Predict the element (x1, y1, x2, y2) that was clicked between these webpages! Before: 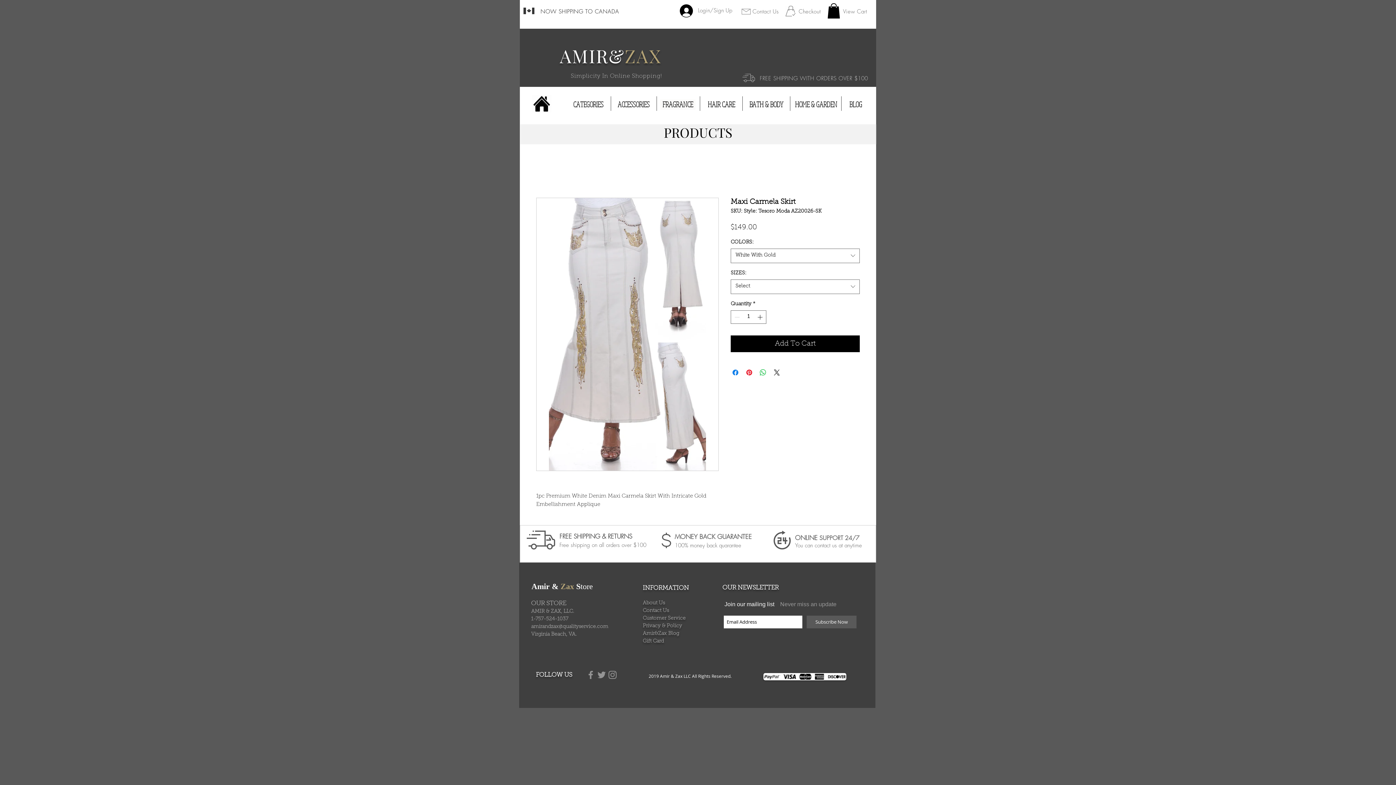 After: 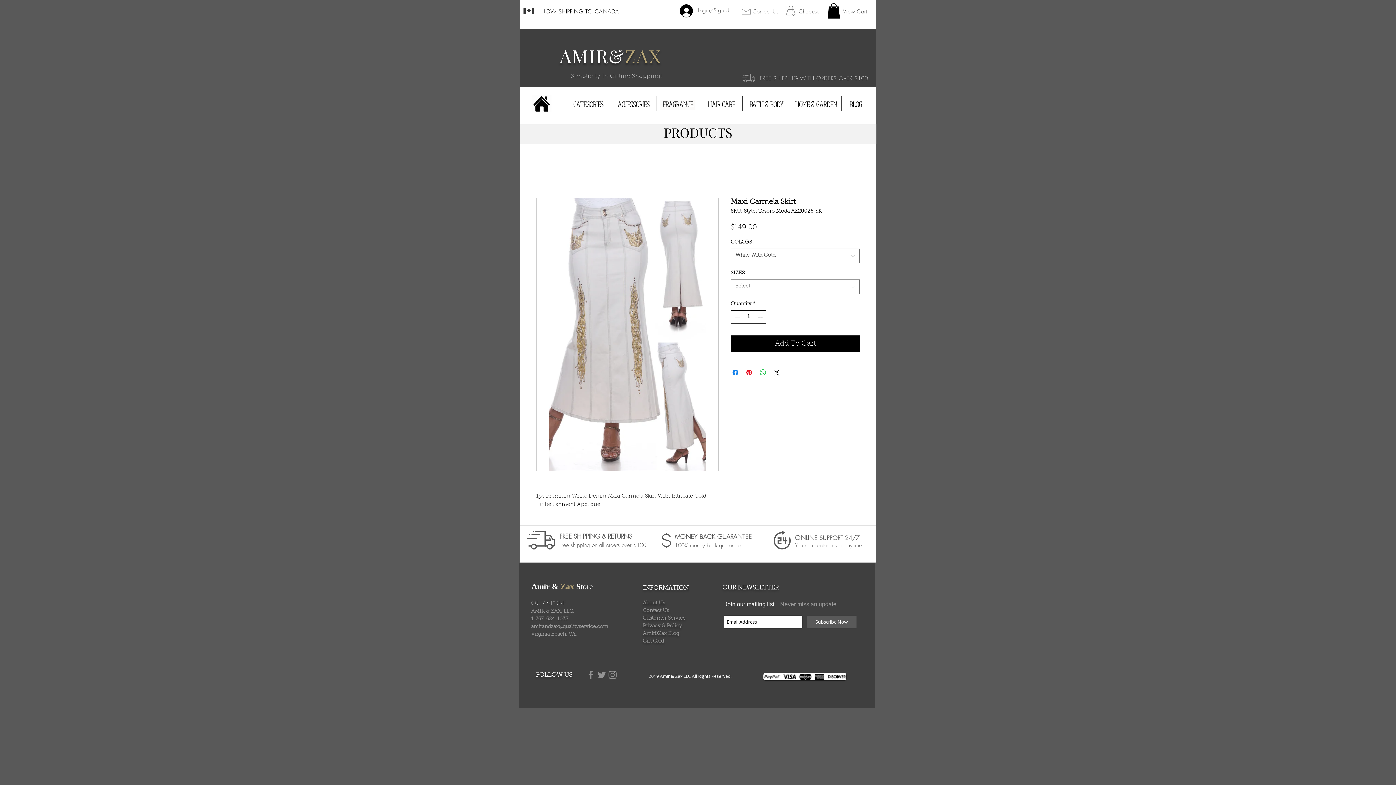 Action: bbox: (756, 310, 765, 323) label: Increment